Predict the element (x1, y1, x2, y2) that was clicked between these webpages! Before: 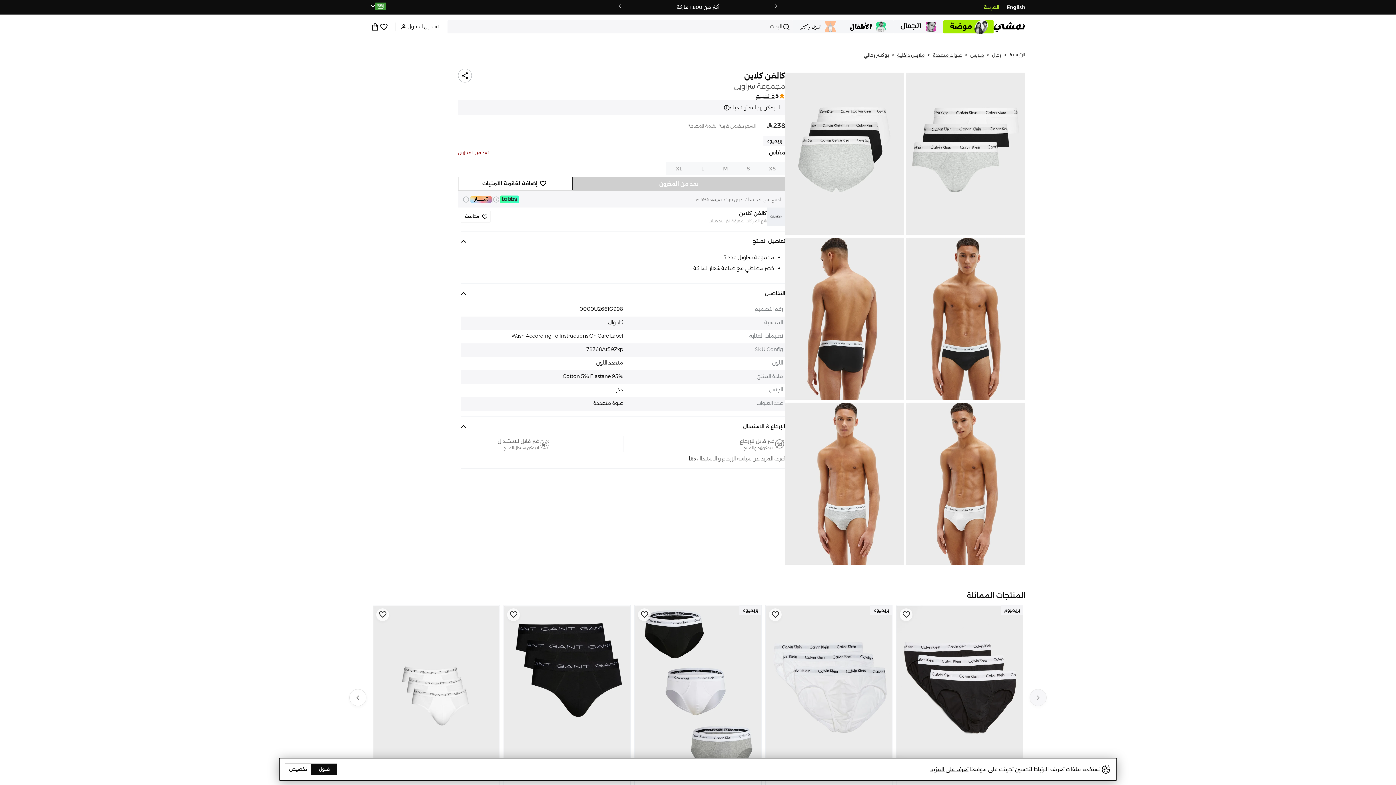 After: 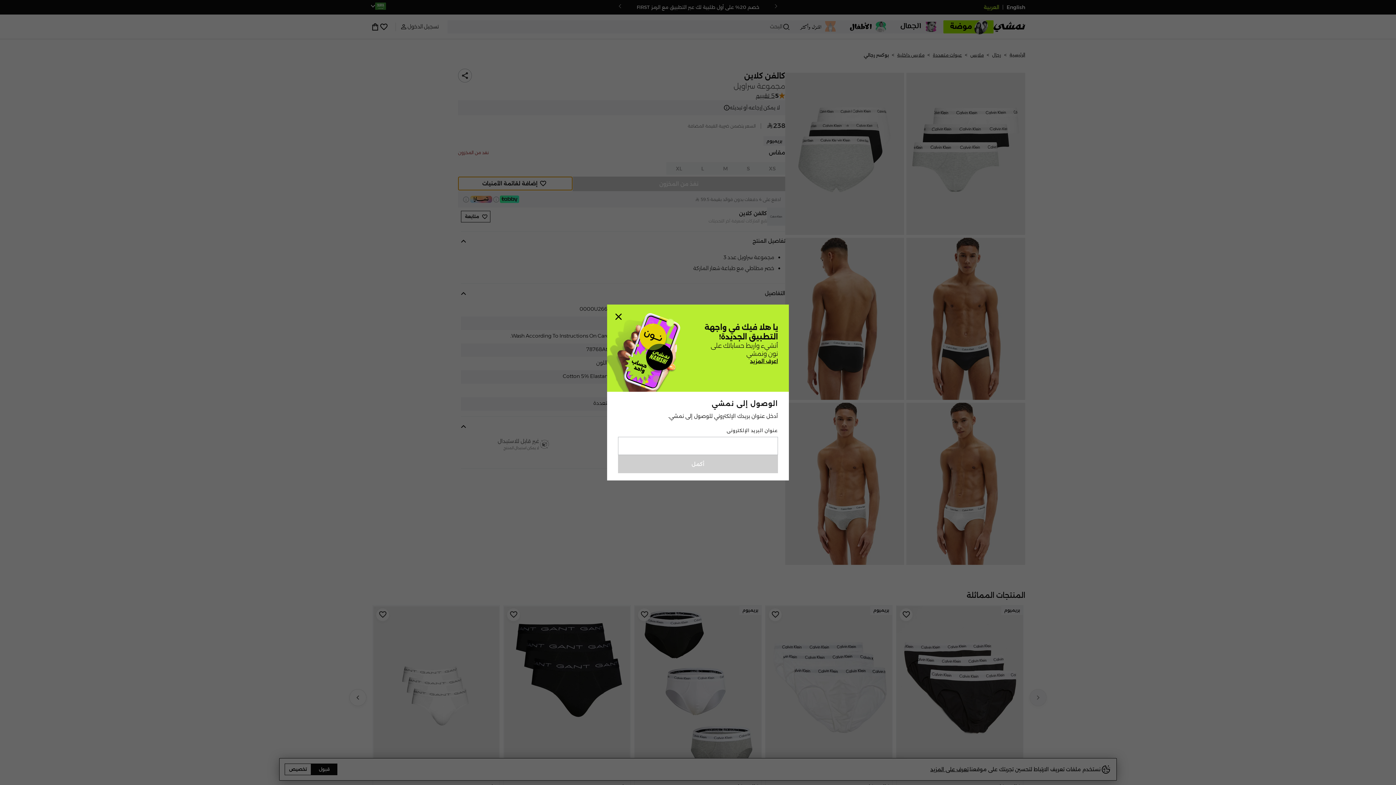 Action: bbox: (458, 210, 572, 224) label: إضافة لقائمة الأمنيات